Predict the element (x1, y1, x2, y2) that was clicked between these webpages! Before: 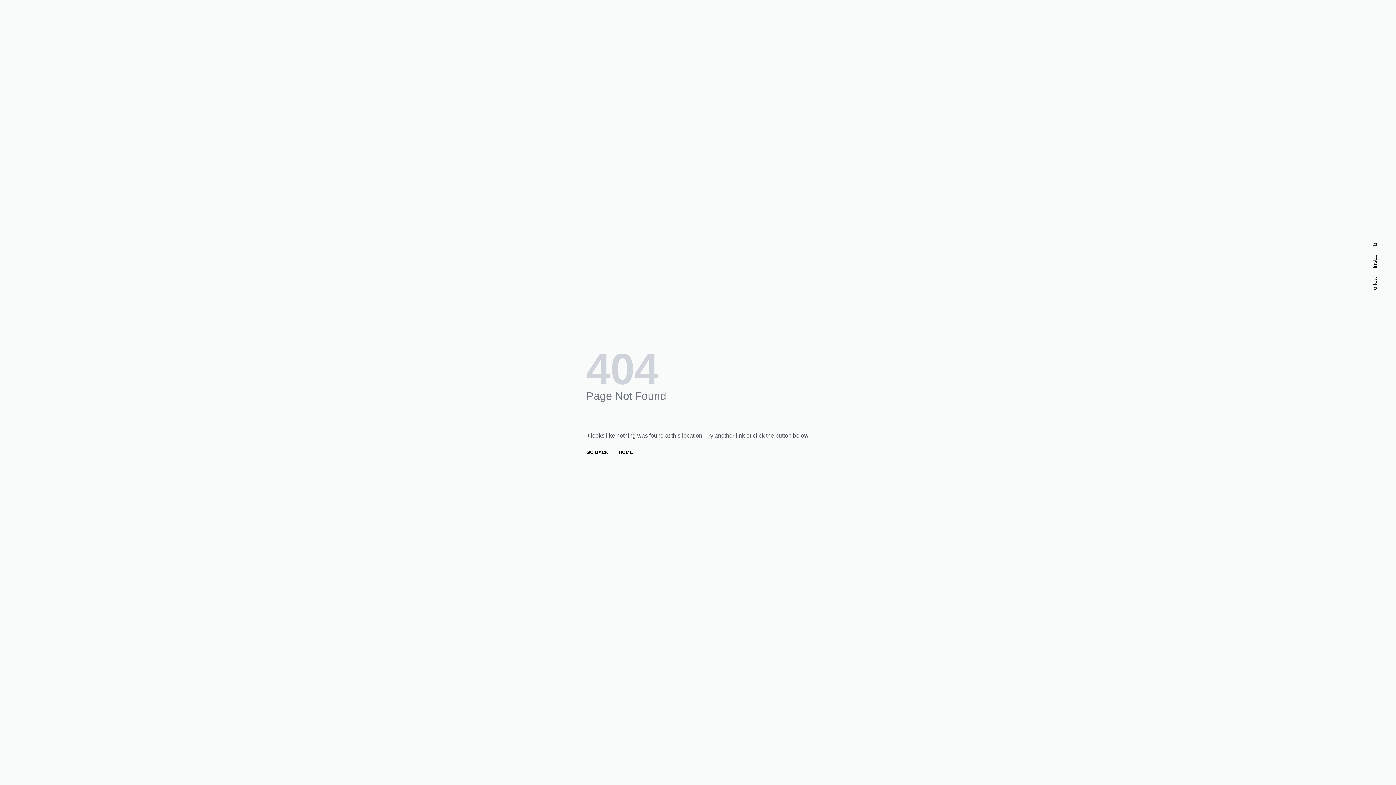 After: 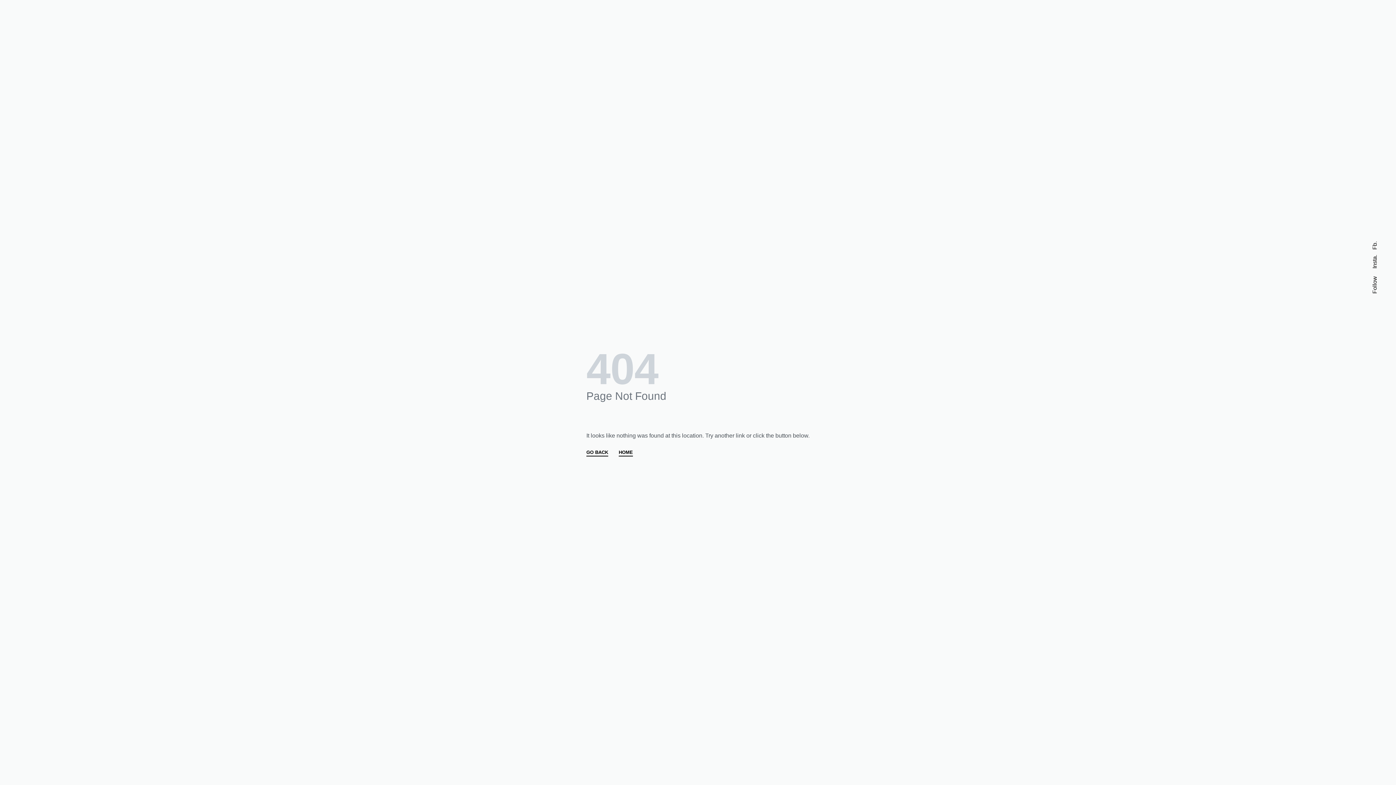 Action: bbox: (1372, 241, 1378, 249) label: Fb.